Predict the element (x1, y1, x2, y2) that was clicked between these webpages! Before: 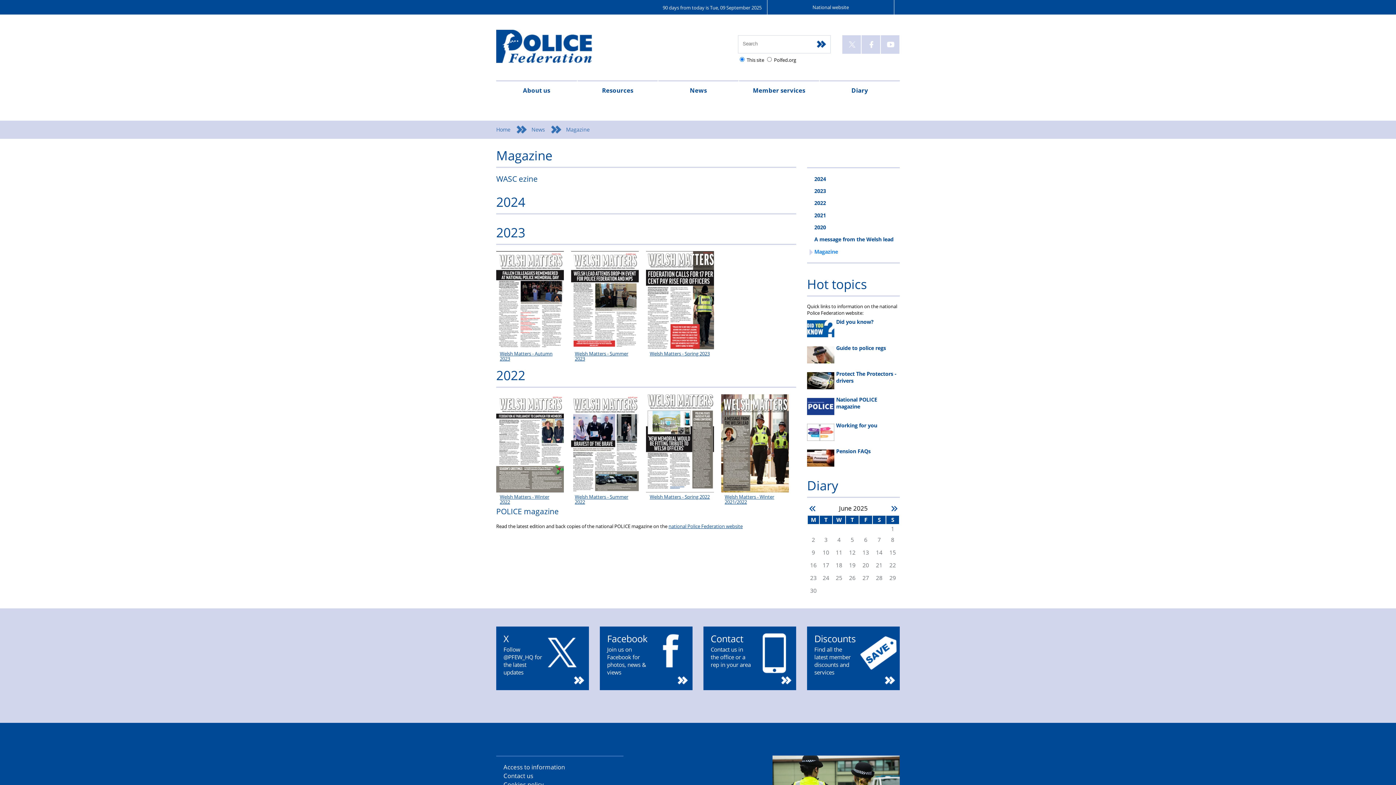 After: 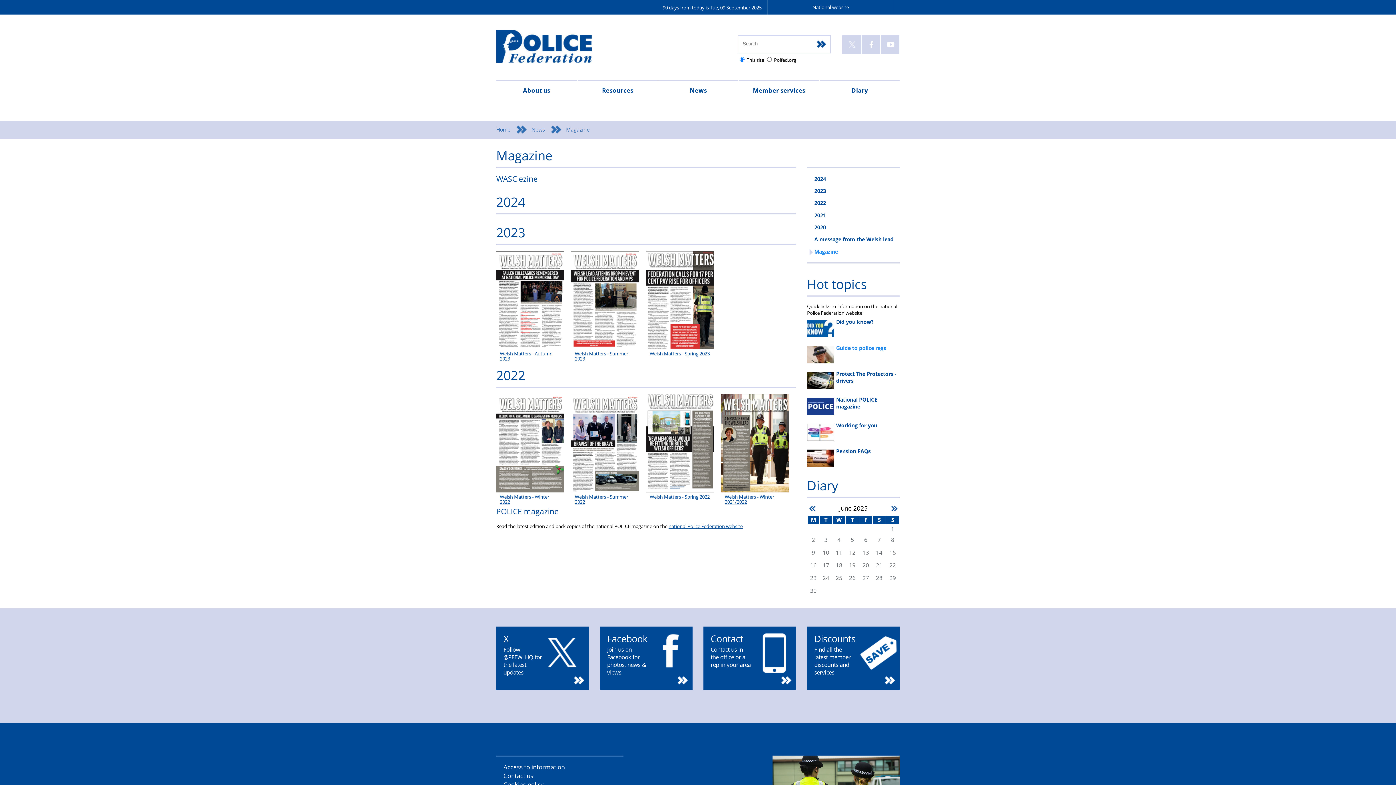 Action: bbox: (807, 344, 886, 363) label: Guide to police regs